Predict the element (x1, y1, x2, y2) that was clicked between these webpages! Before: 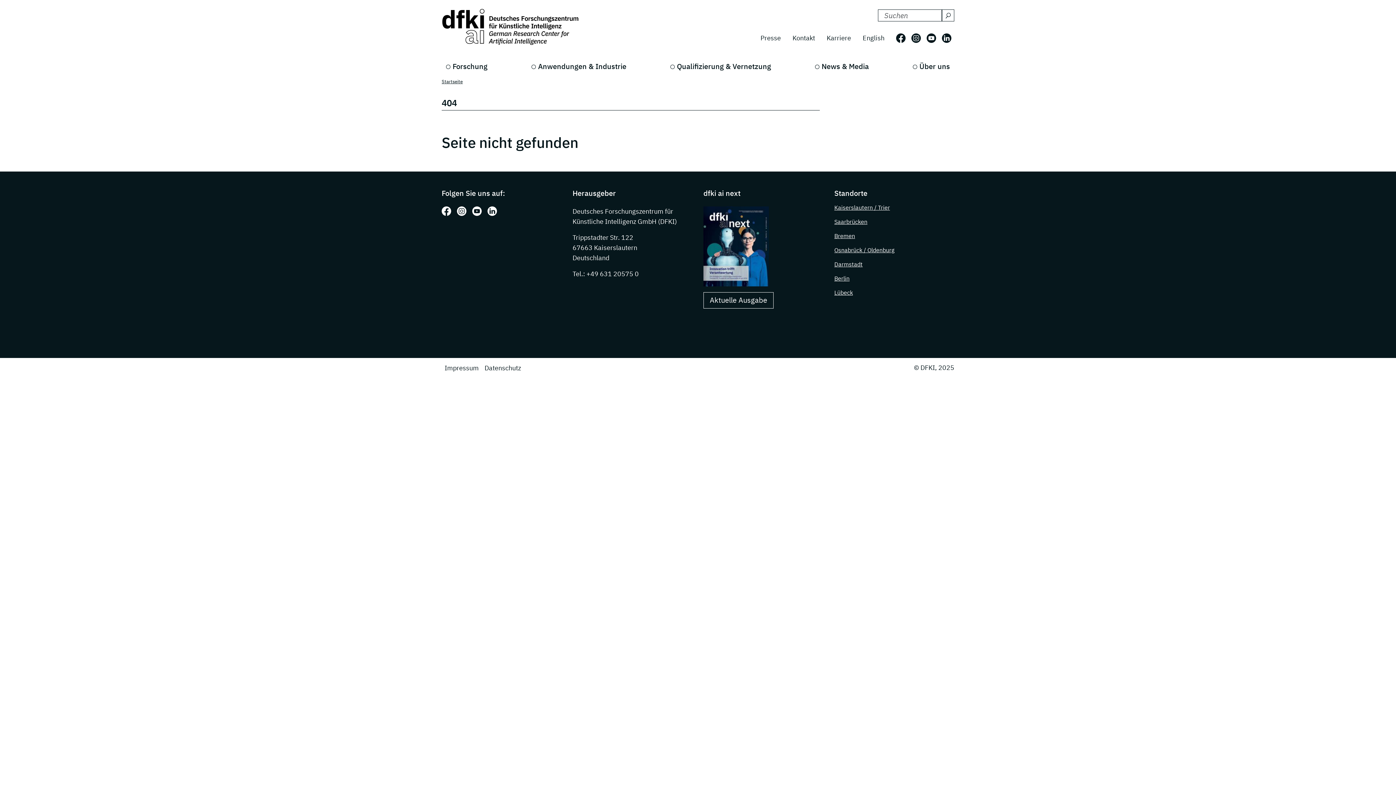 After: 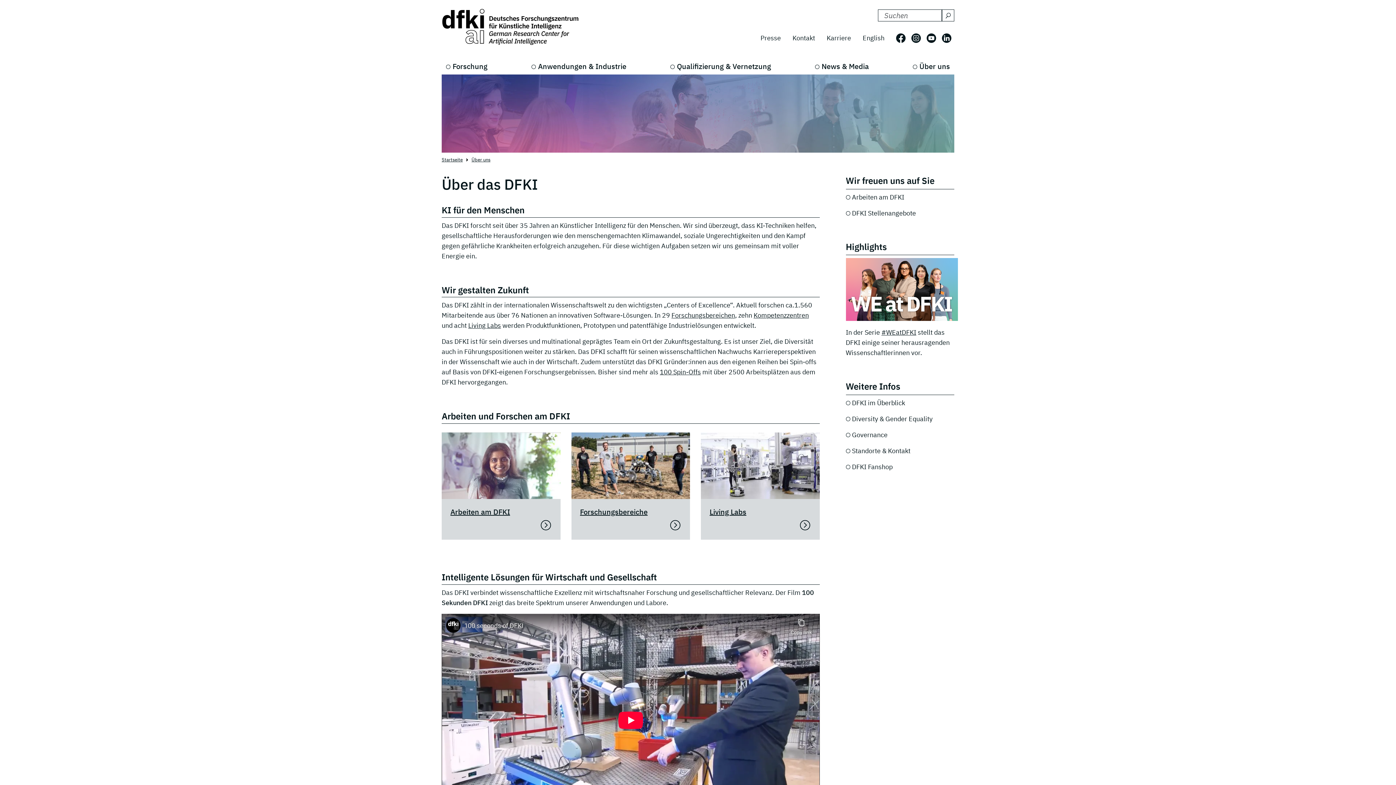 Action: label: Über uns bbox: (908, 58, 954, 74)